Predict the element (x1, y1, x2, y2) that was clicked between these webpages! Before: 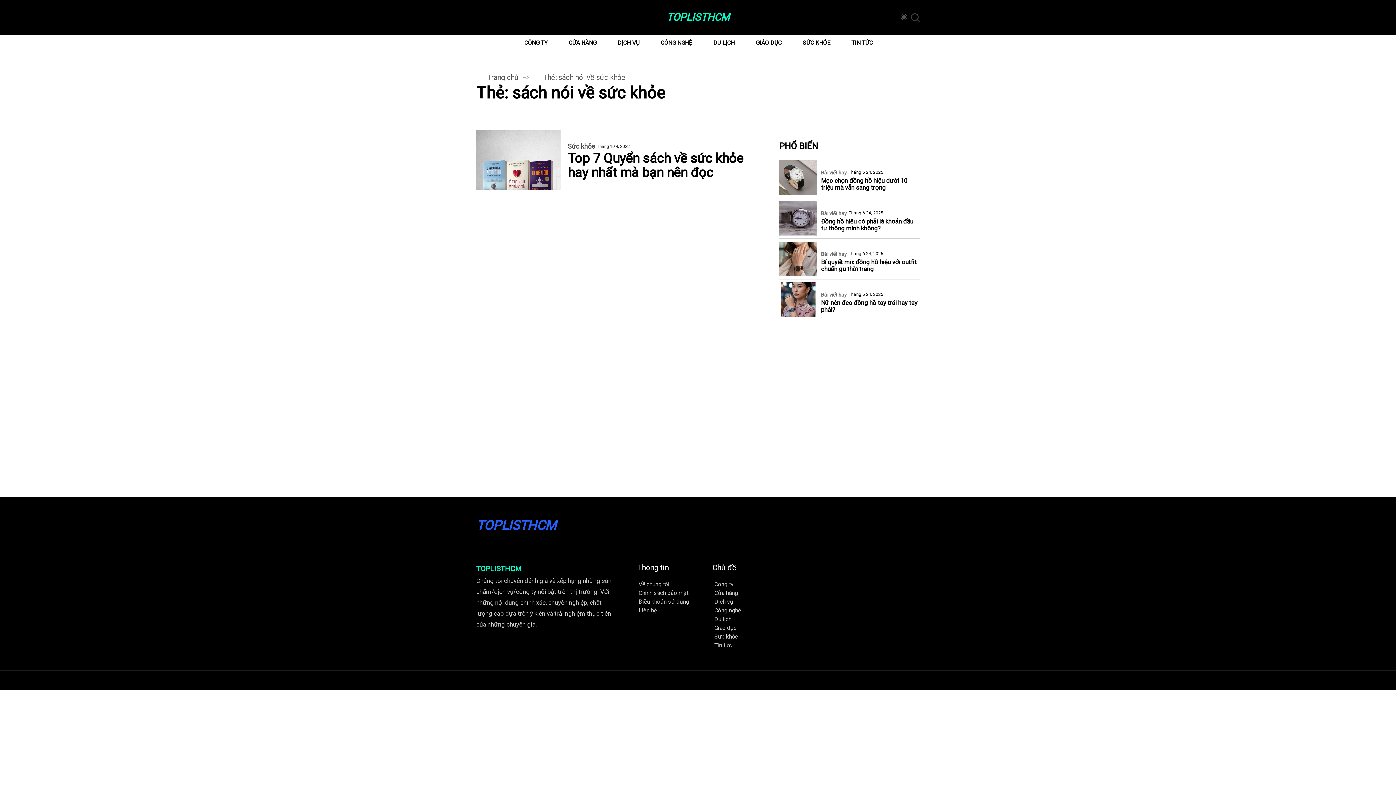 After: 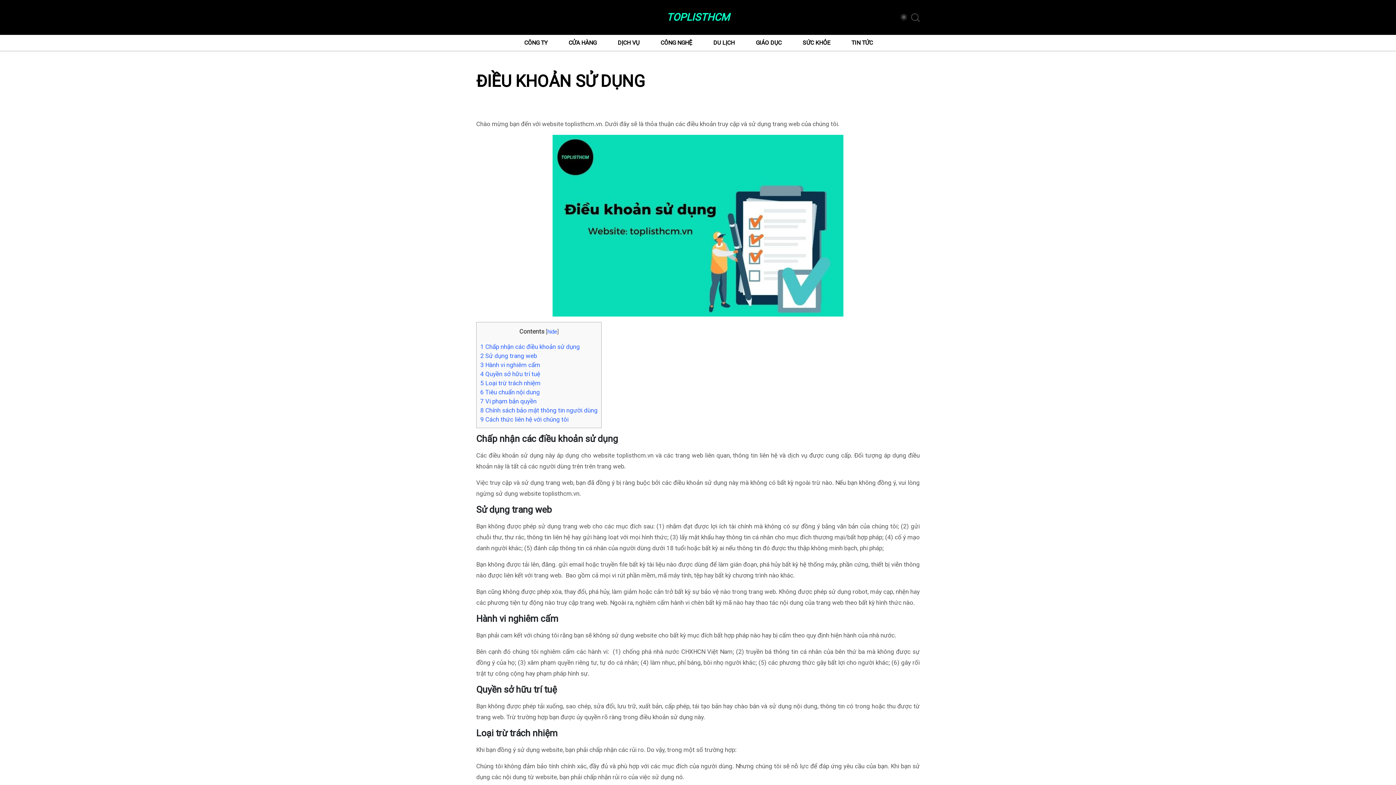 Action: bbox: (638, 598, 692, 605) label: Điều khoản sử dụng